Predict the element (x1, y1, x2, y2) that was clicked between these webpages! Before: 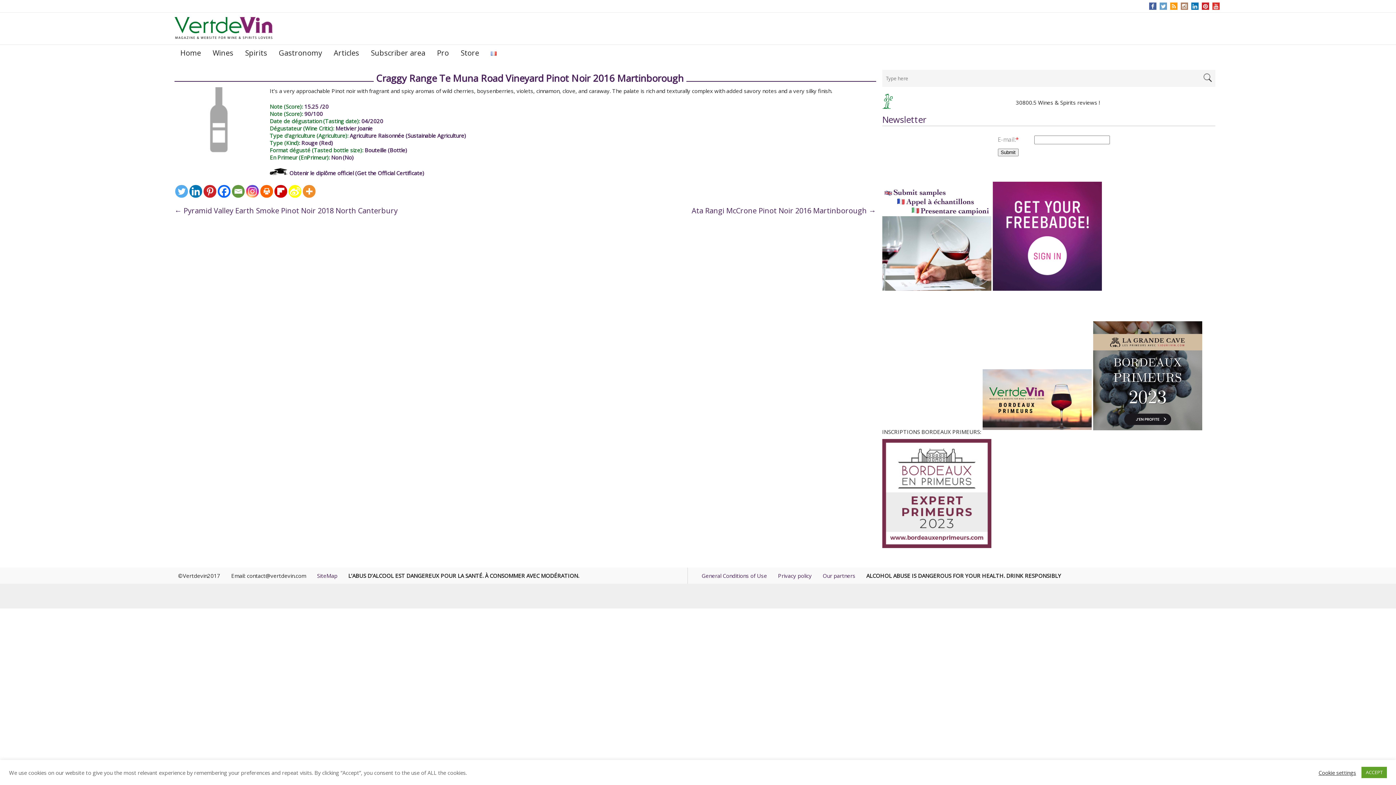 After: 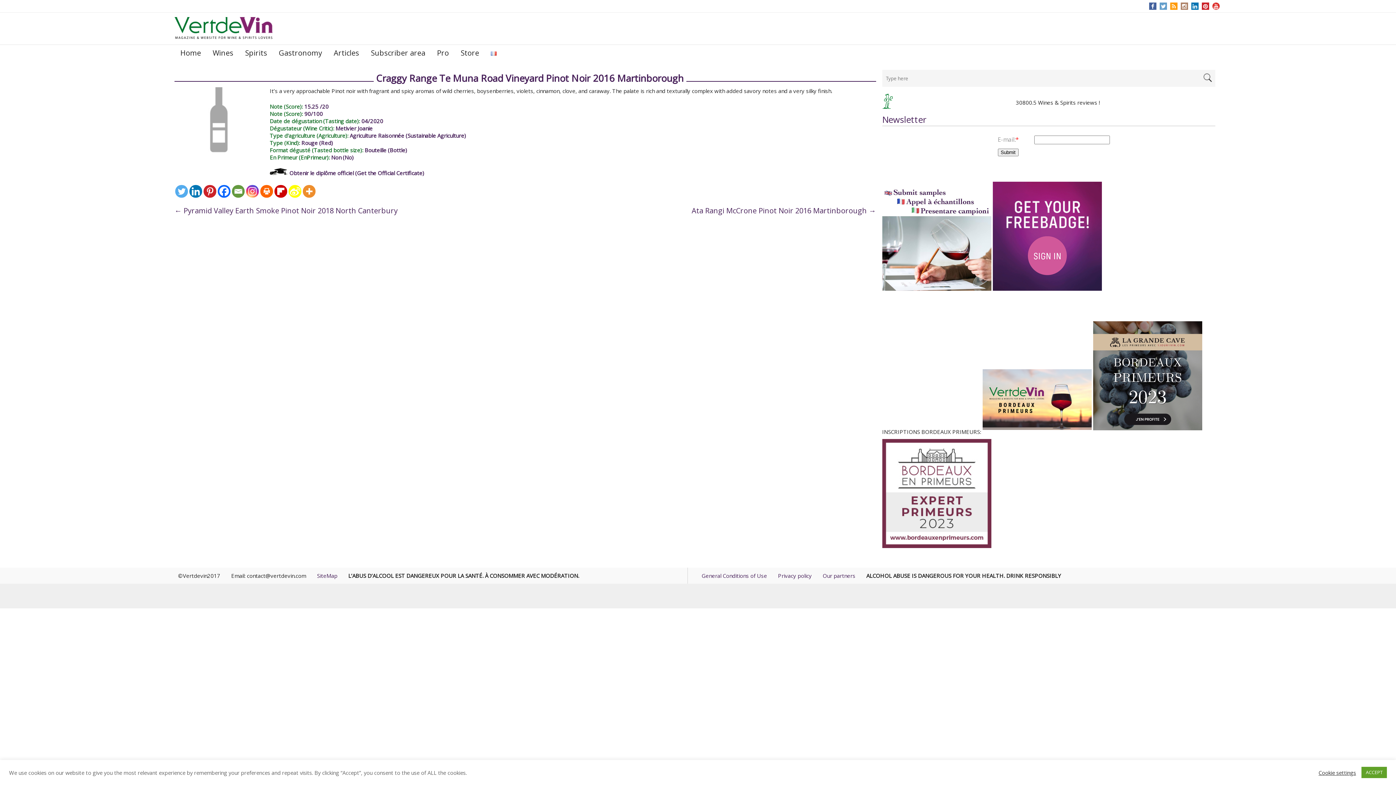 Action: bbox: (1214, 2, 1218, 9)